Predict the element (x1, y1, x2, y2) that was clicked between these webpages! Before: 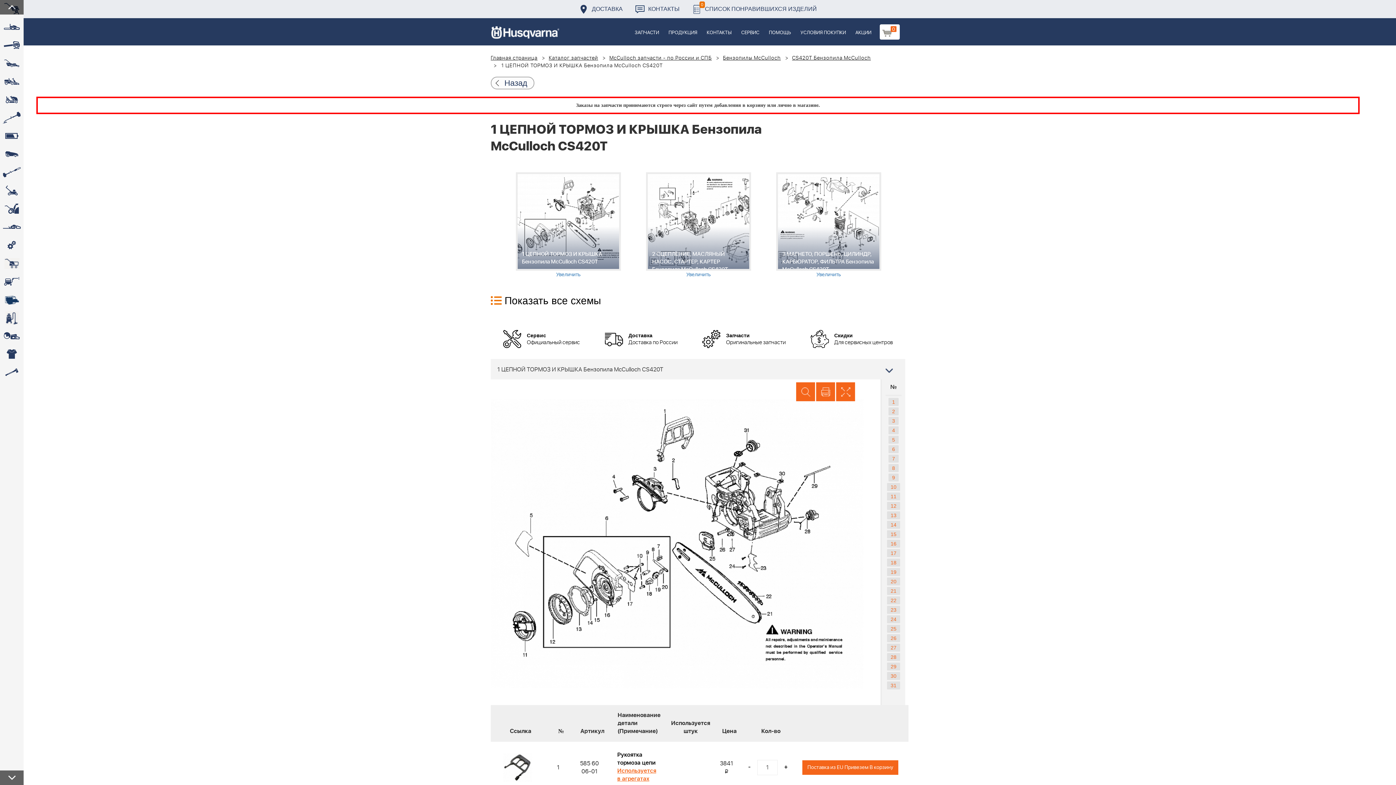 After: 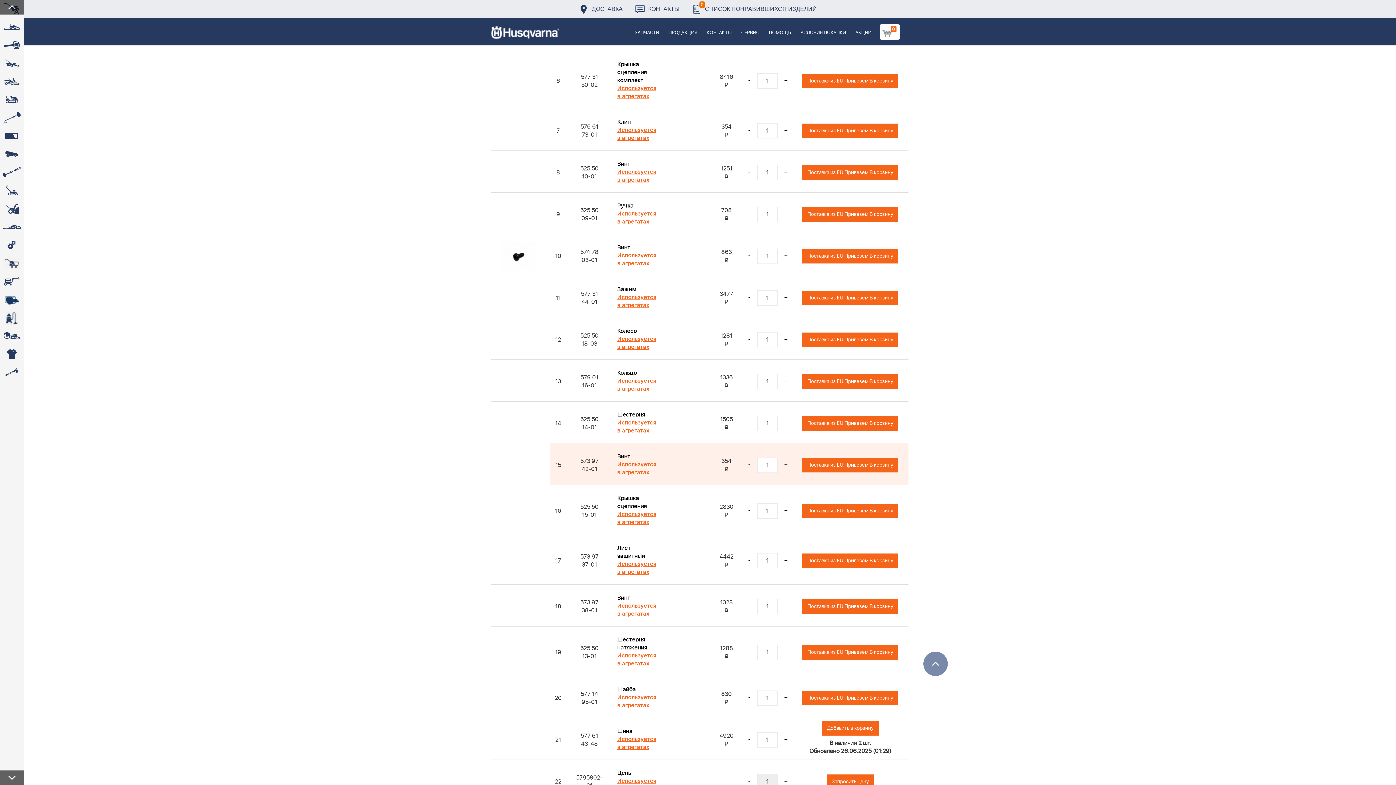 Action: bbox: (888, 445, 898, 453) label: 6